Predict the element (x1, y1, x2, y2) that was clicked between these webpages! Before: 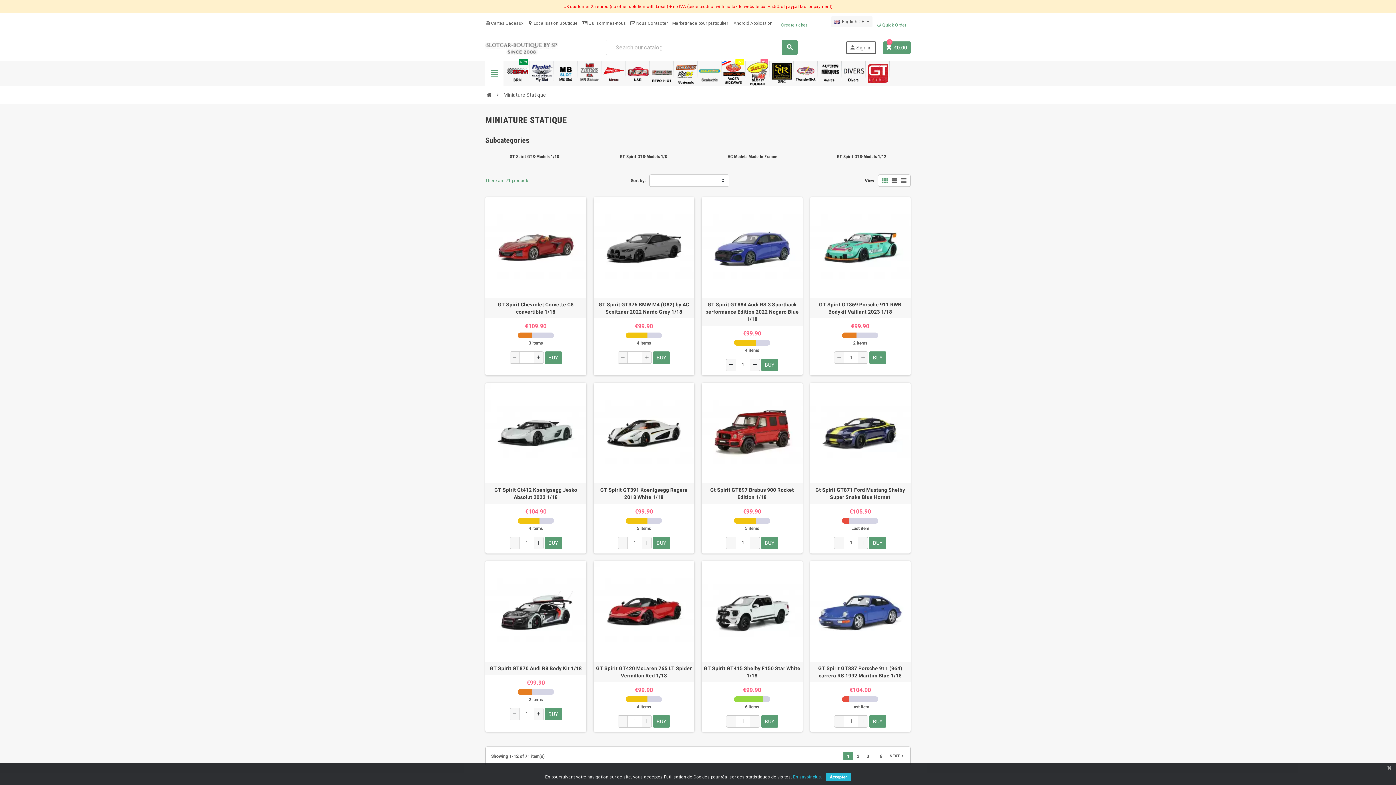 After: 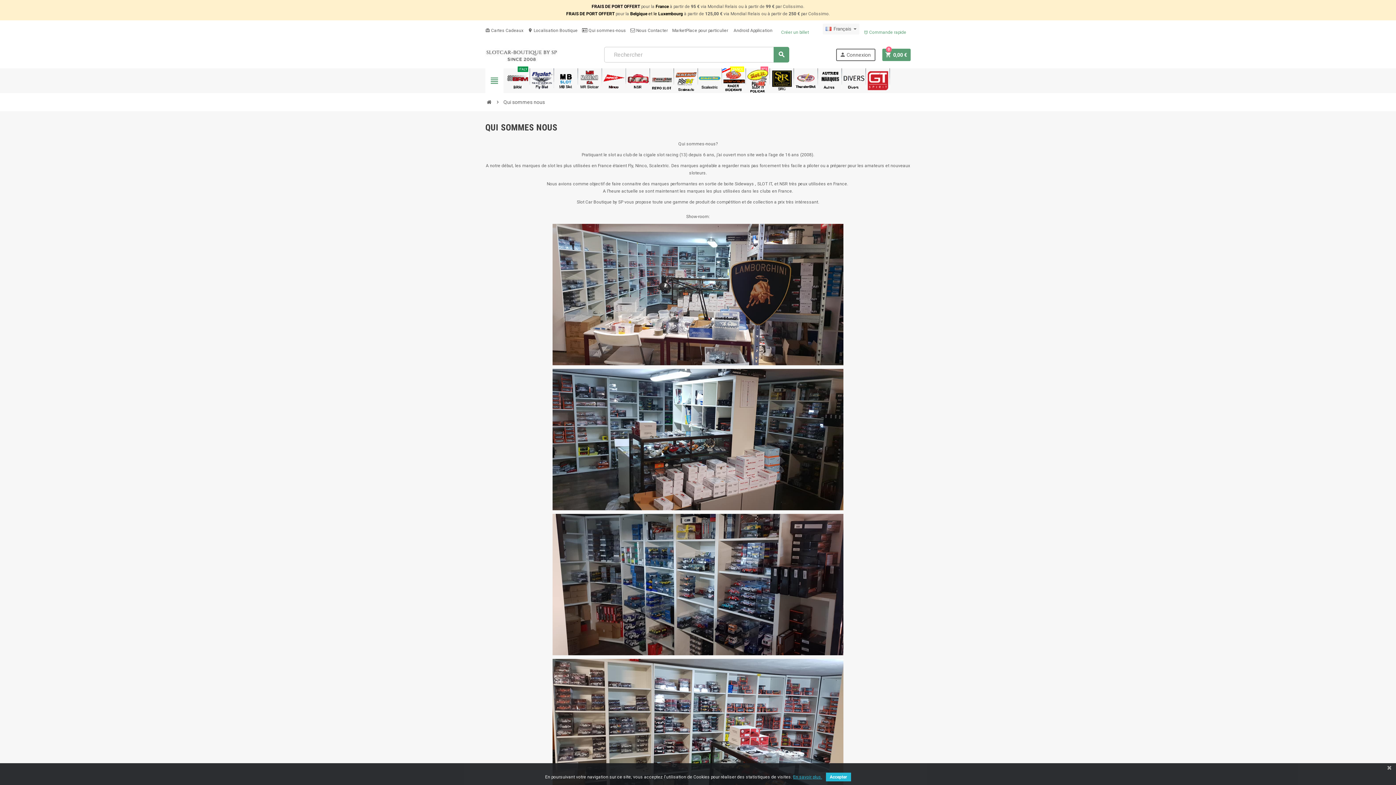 Action: bbox: (582, 20, 626, 25) label:  Qui sommes-nous